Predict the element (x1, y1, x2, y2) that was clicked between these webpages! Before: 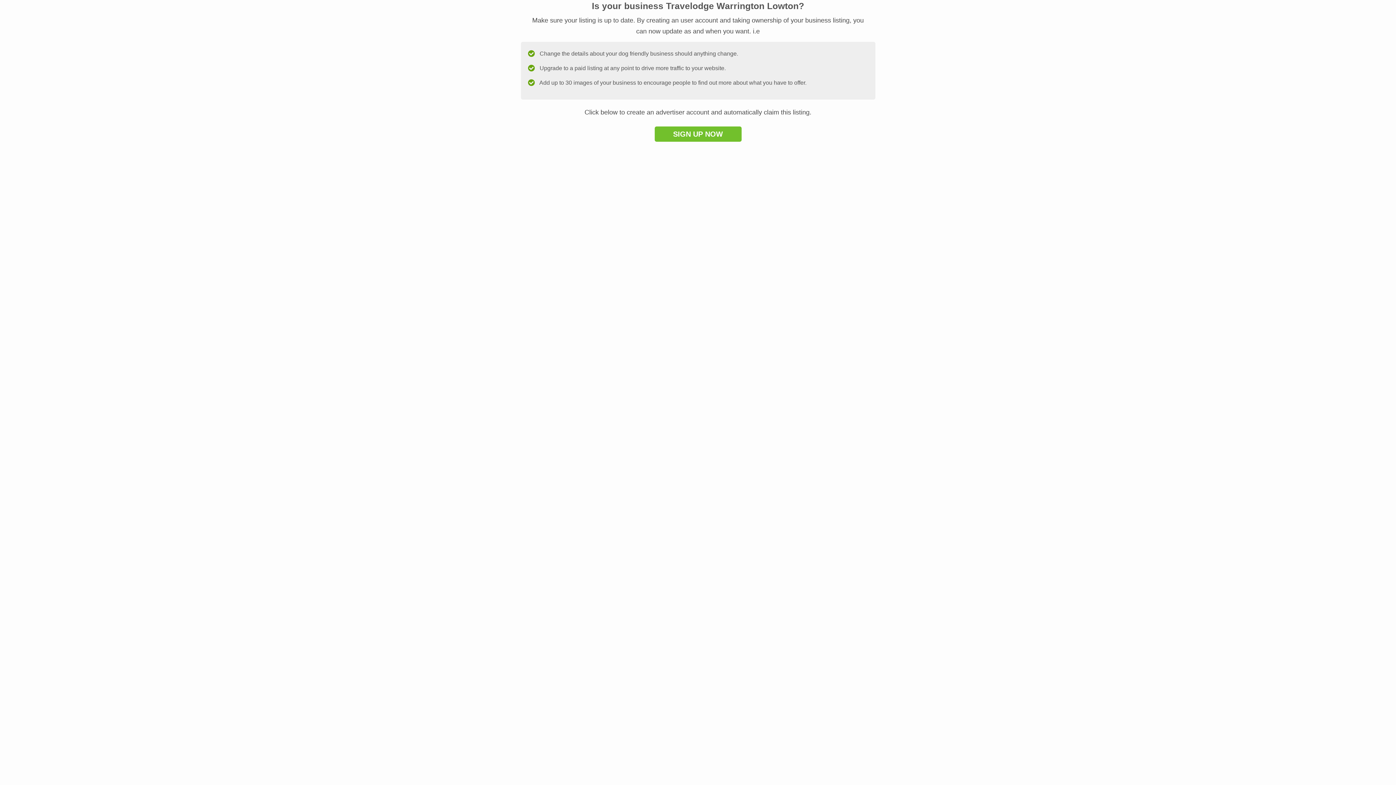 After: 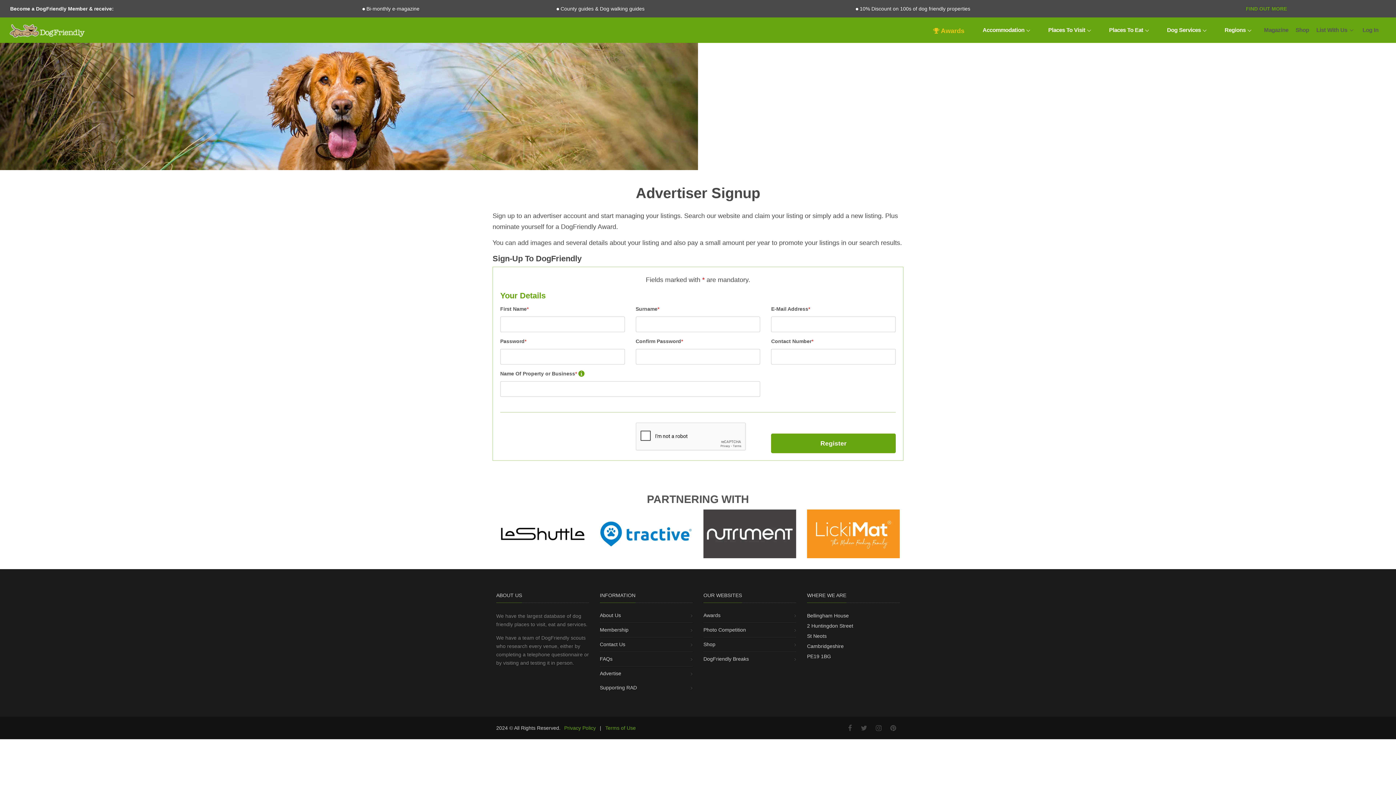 Action: label: SIGN UP NOW bbox: (654, 126, 741, 141)